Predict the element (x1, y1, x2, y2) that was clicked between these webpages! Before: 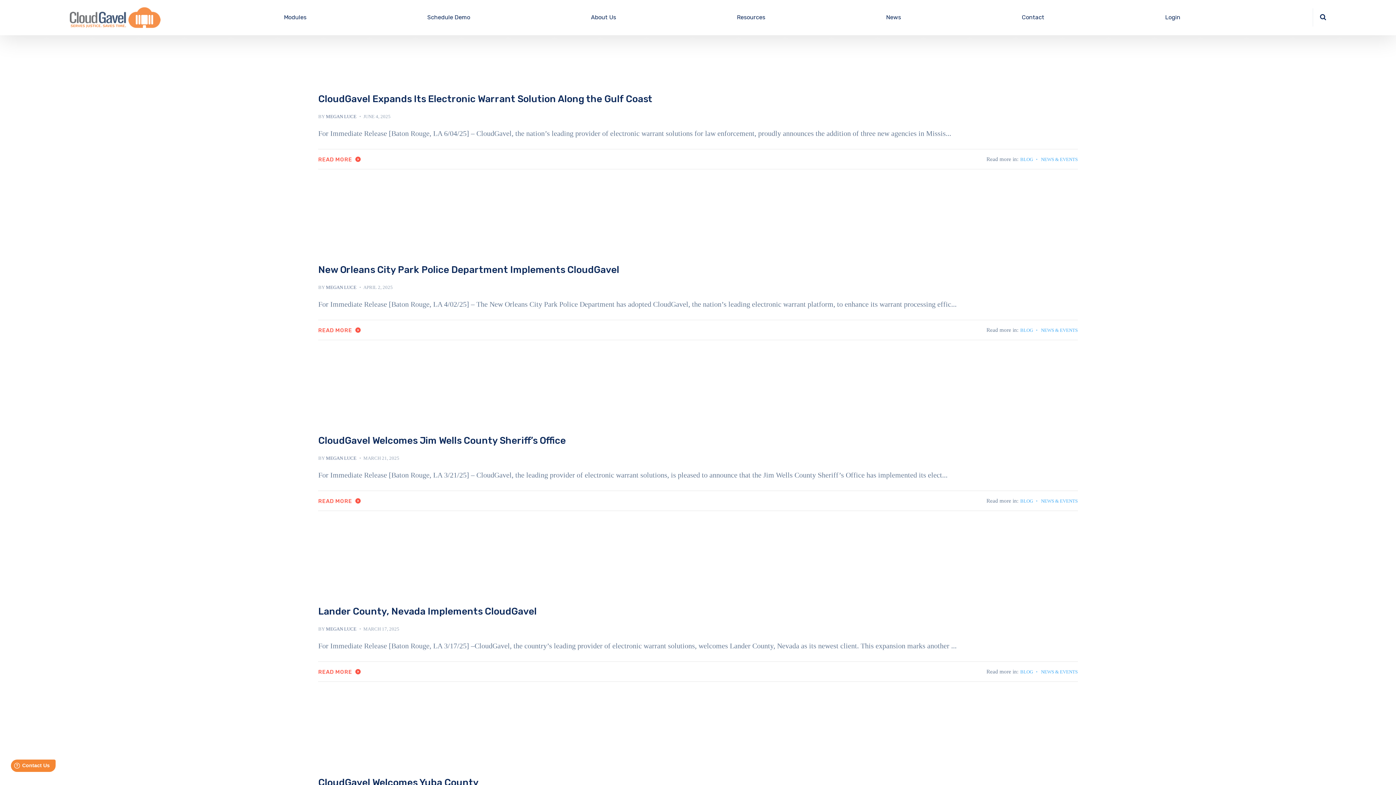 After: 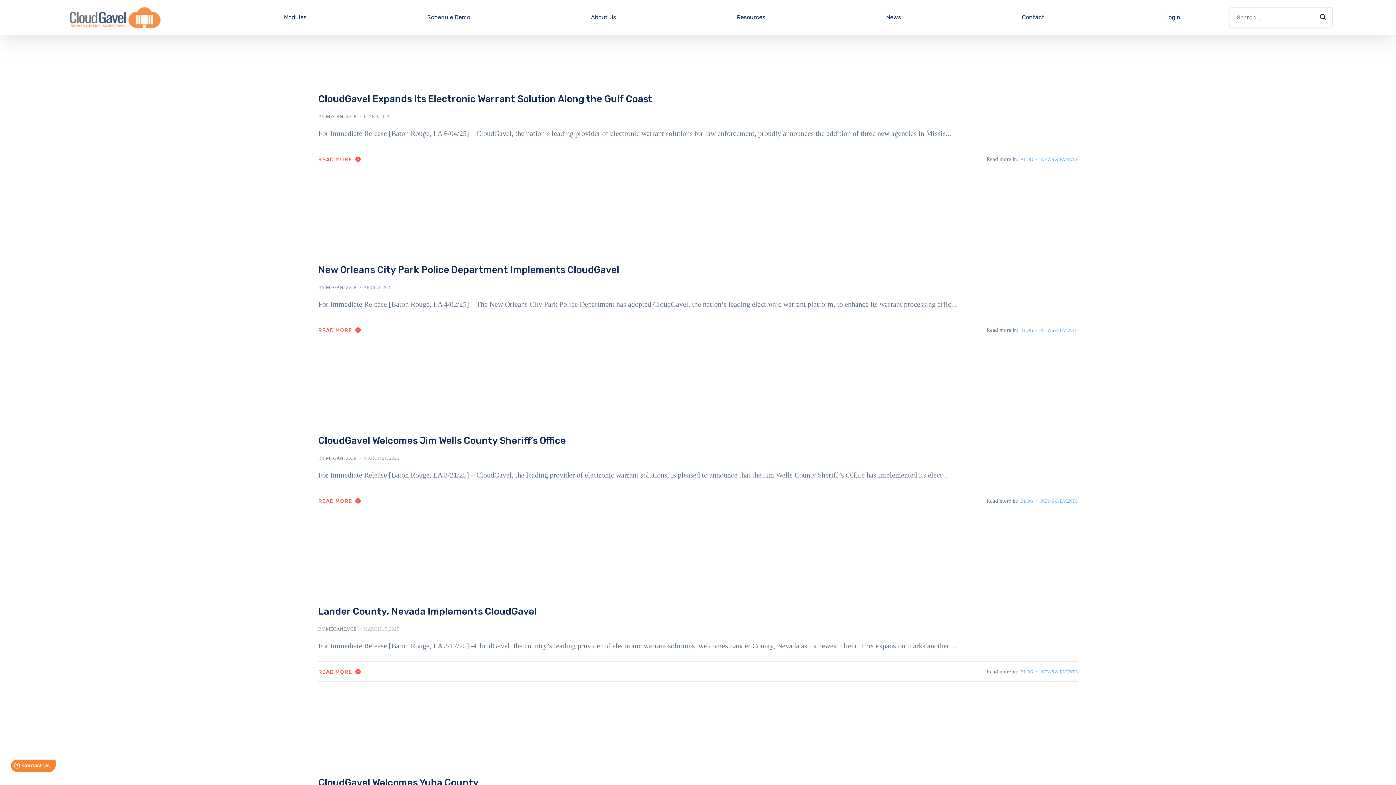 Action: bbox: (1320, 5, 1326, 29)